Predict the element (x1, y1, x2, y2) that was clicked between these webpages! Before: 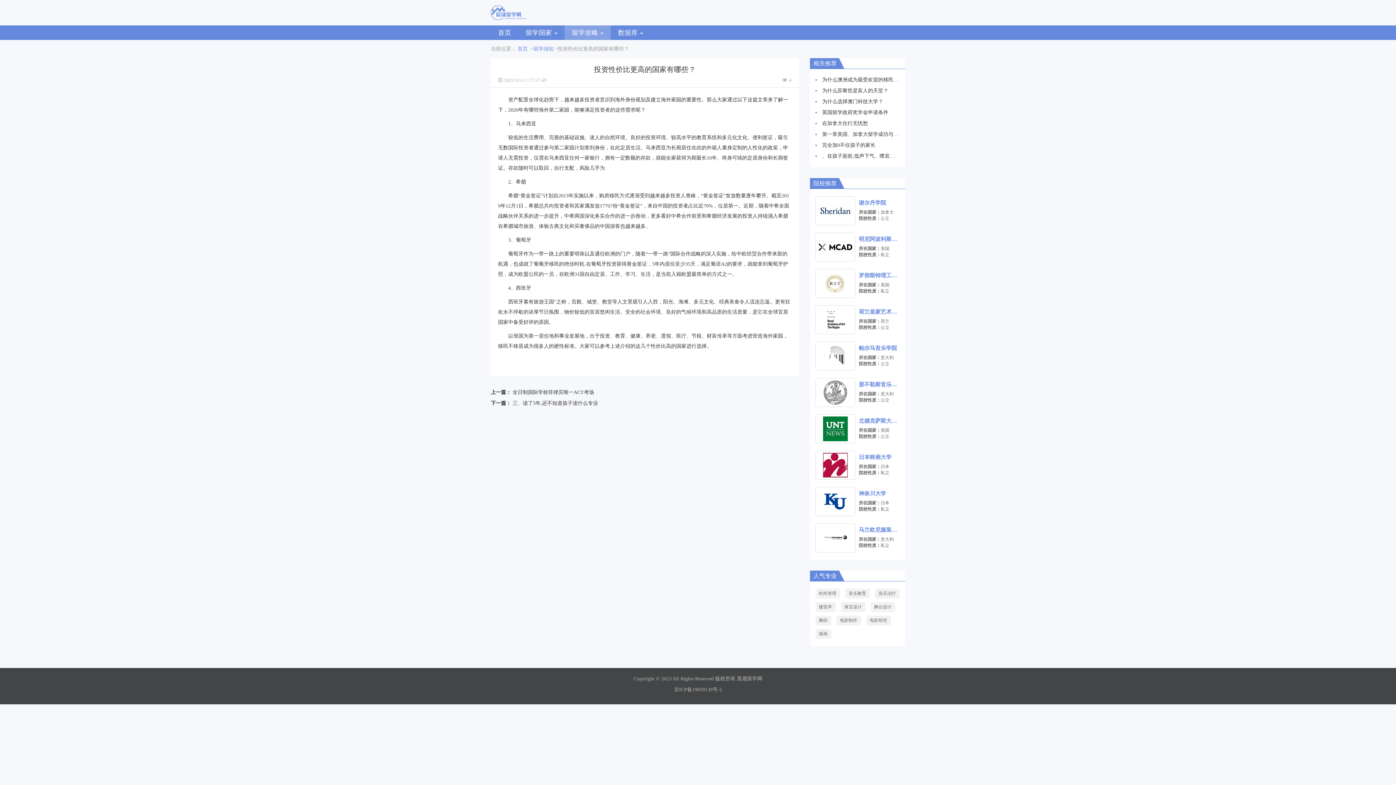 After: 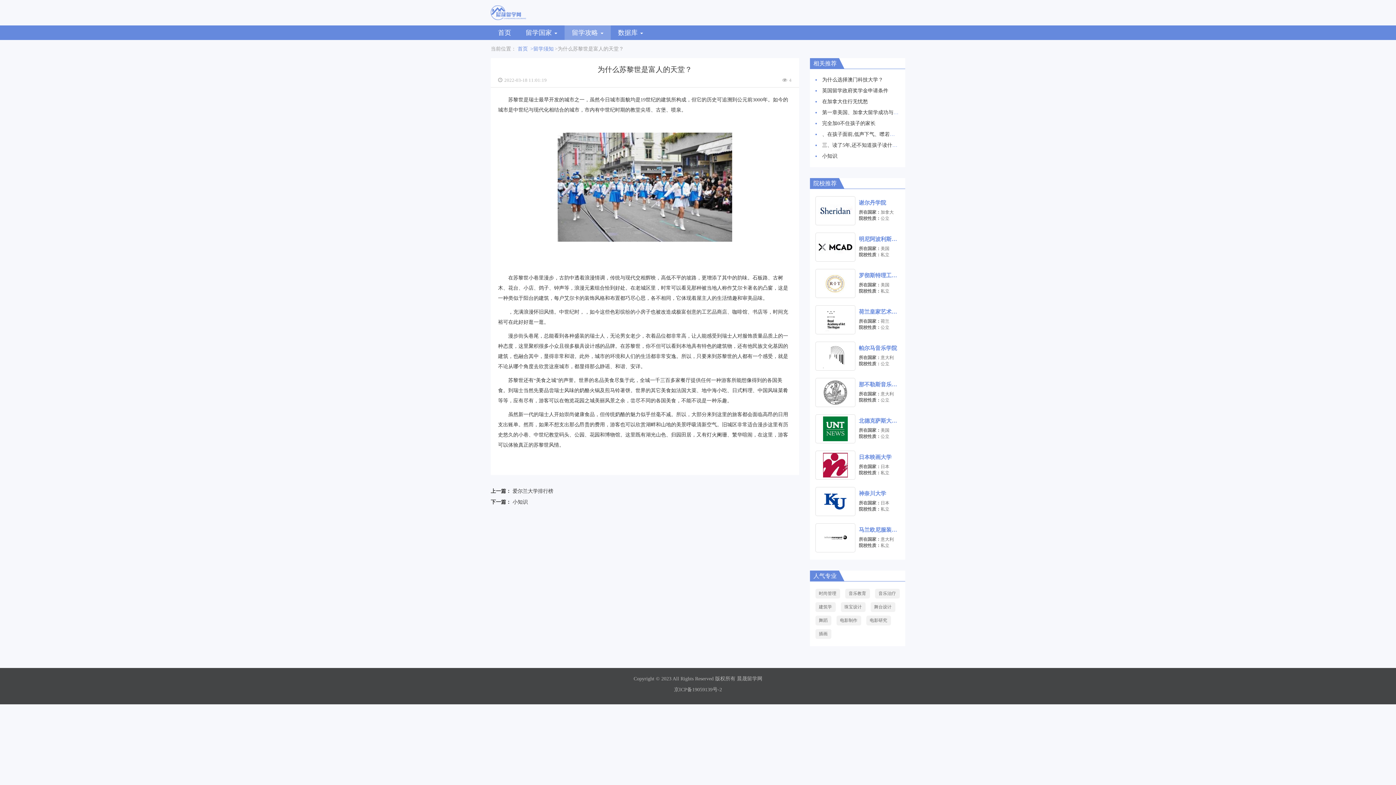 Action: label: 为什么苏黎世是富人的天堂？ bbox: (822, 88, 888, 93)